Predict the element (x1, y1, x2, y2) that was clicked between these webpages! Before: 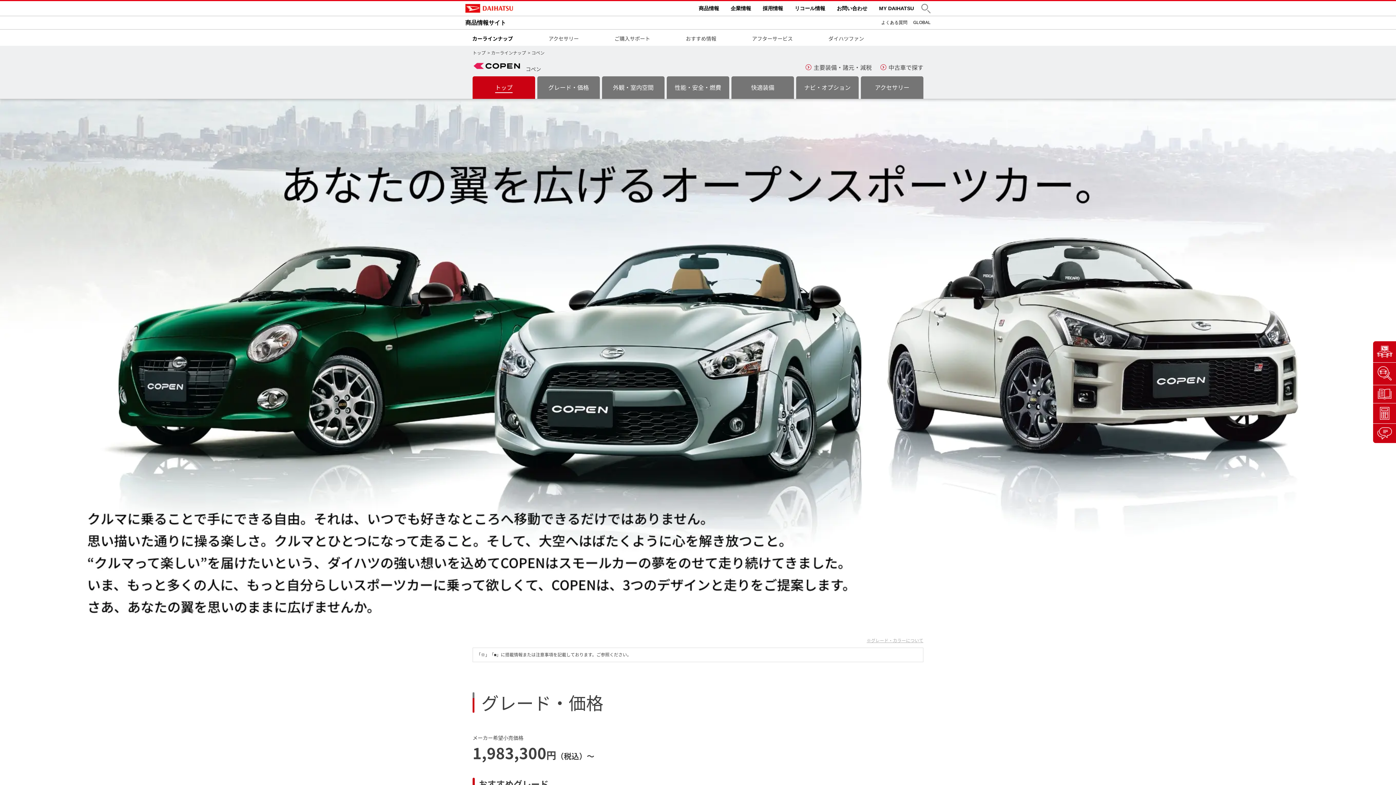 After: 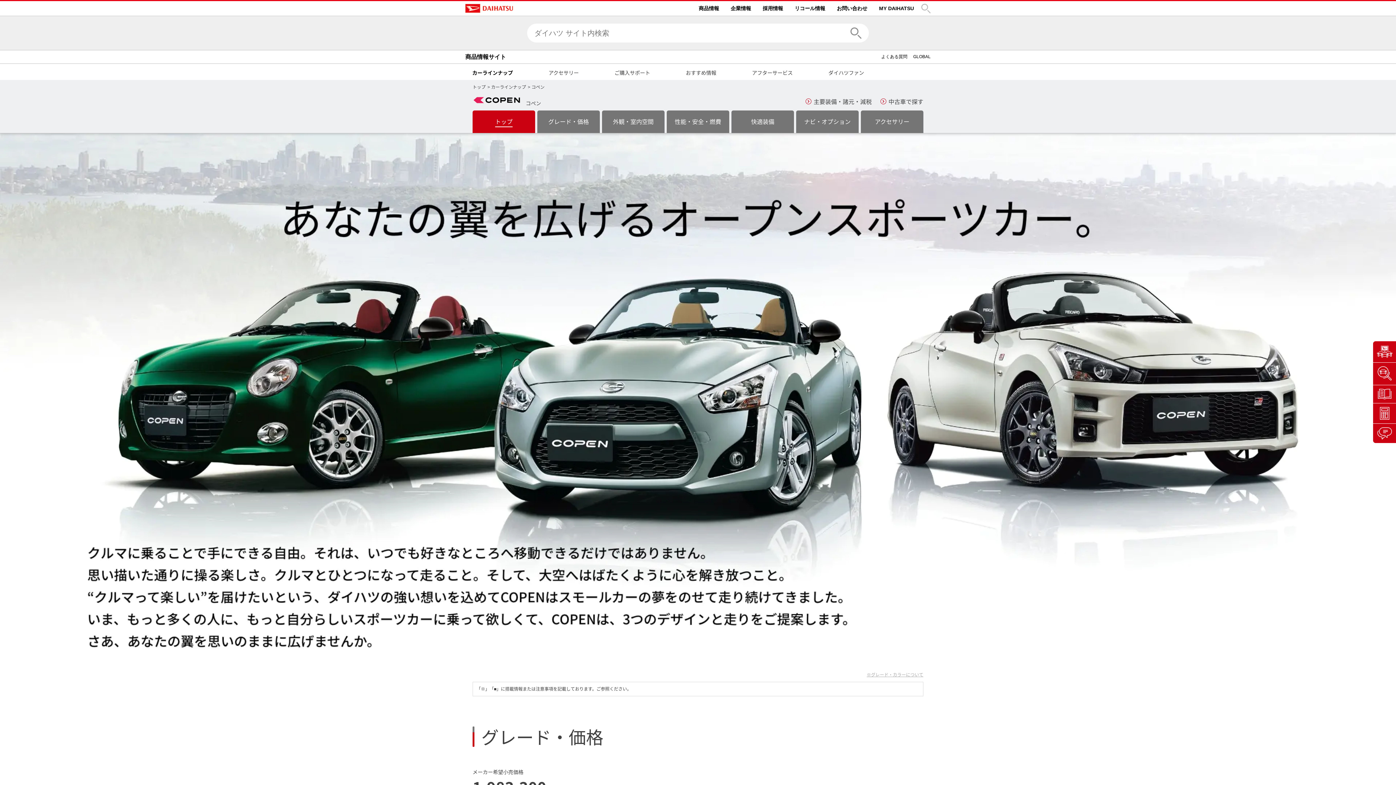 Action: bbox: (921, 3, 930, 13) label: サイト内検索